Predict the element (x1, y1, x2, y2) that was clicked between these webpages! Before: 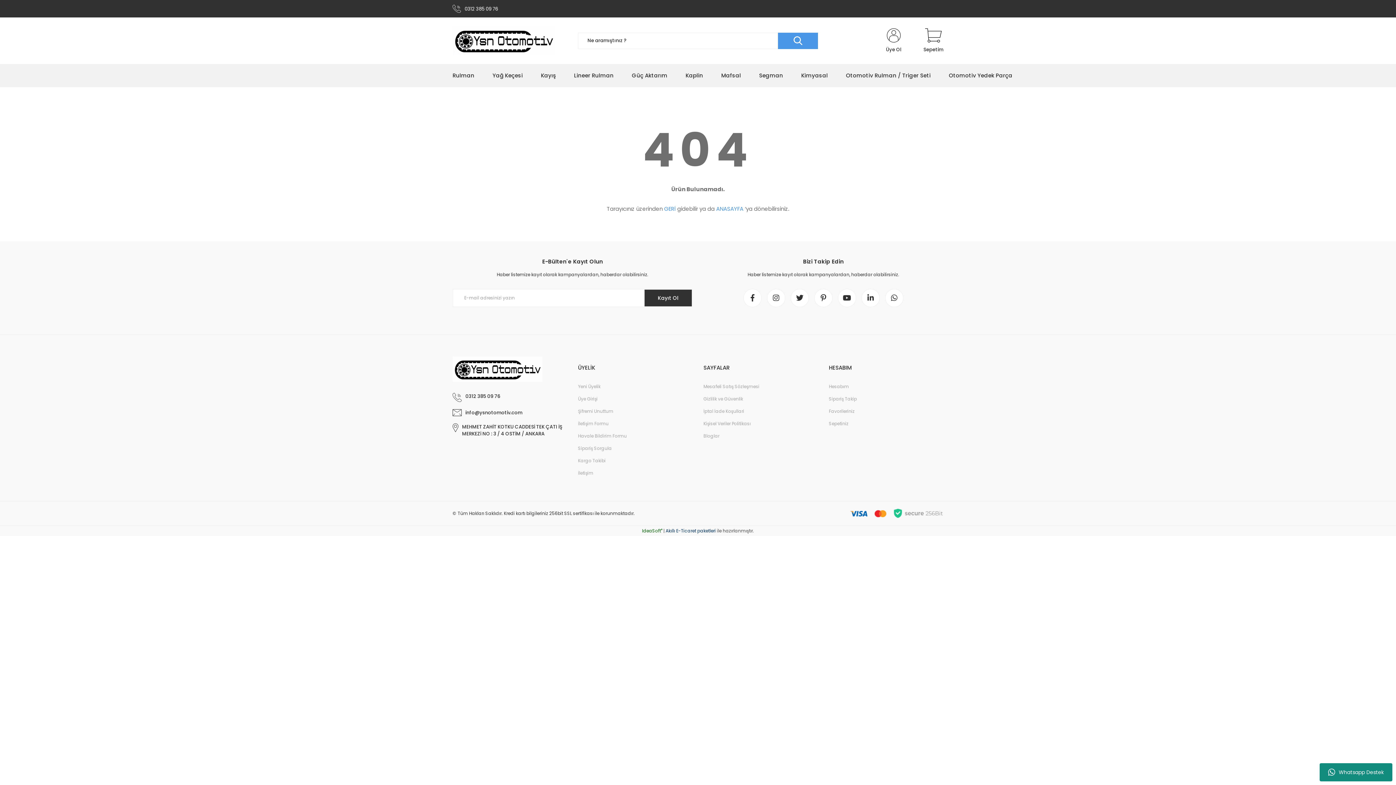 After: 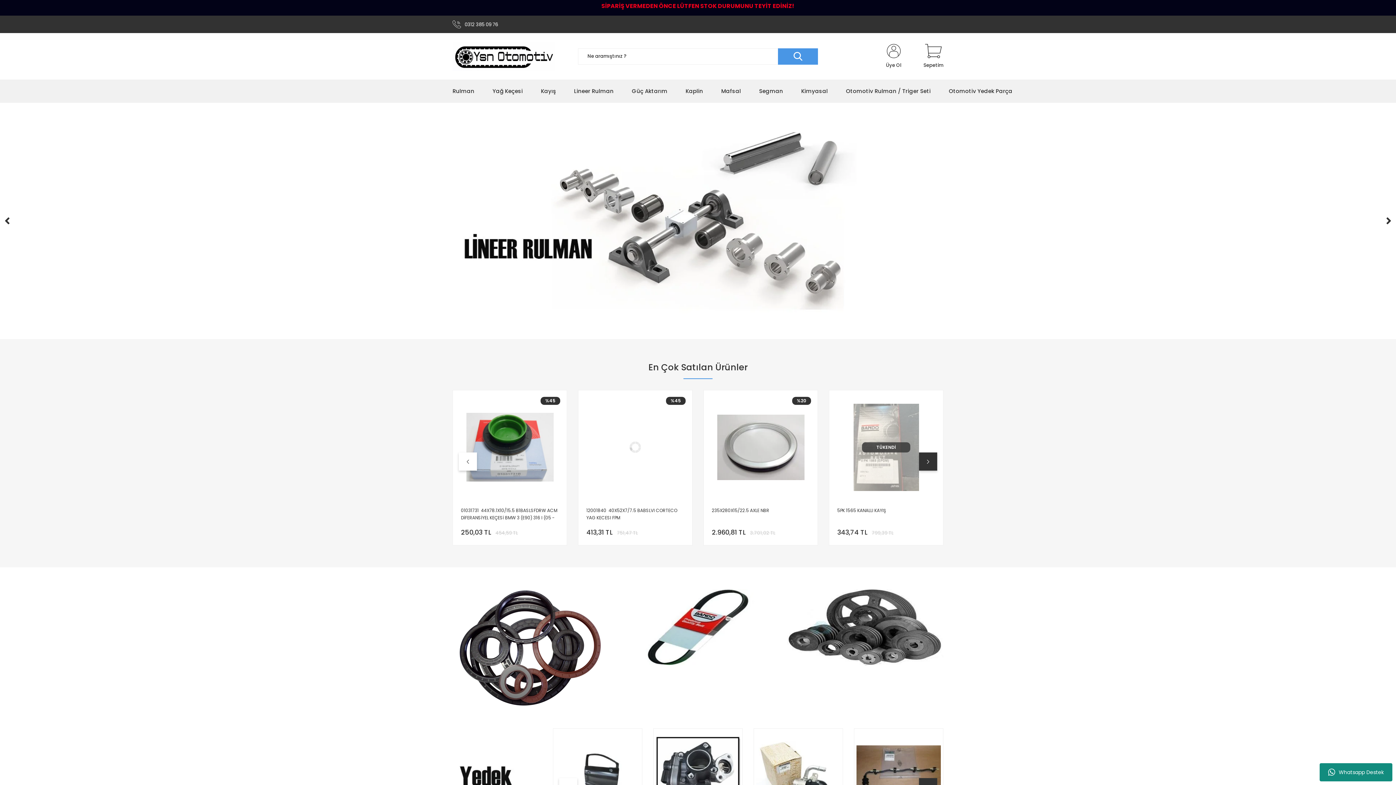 Action: bbox: (716, 205, 743, 212) label: ANASAYFA